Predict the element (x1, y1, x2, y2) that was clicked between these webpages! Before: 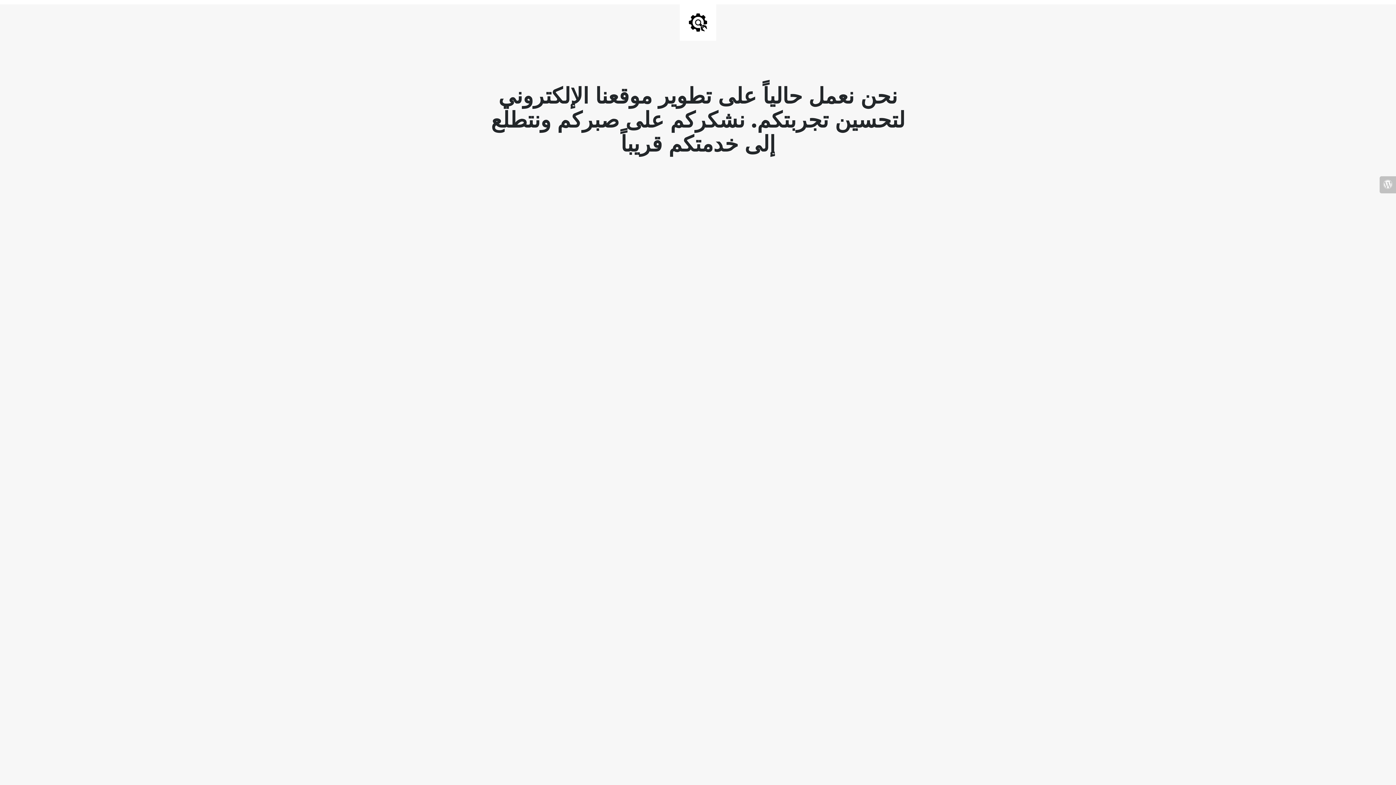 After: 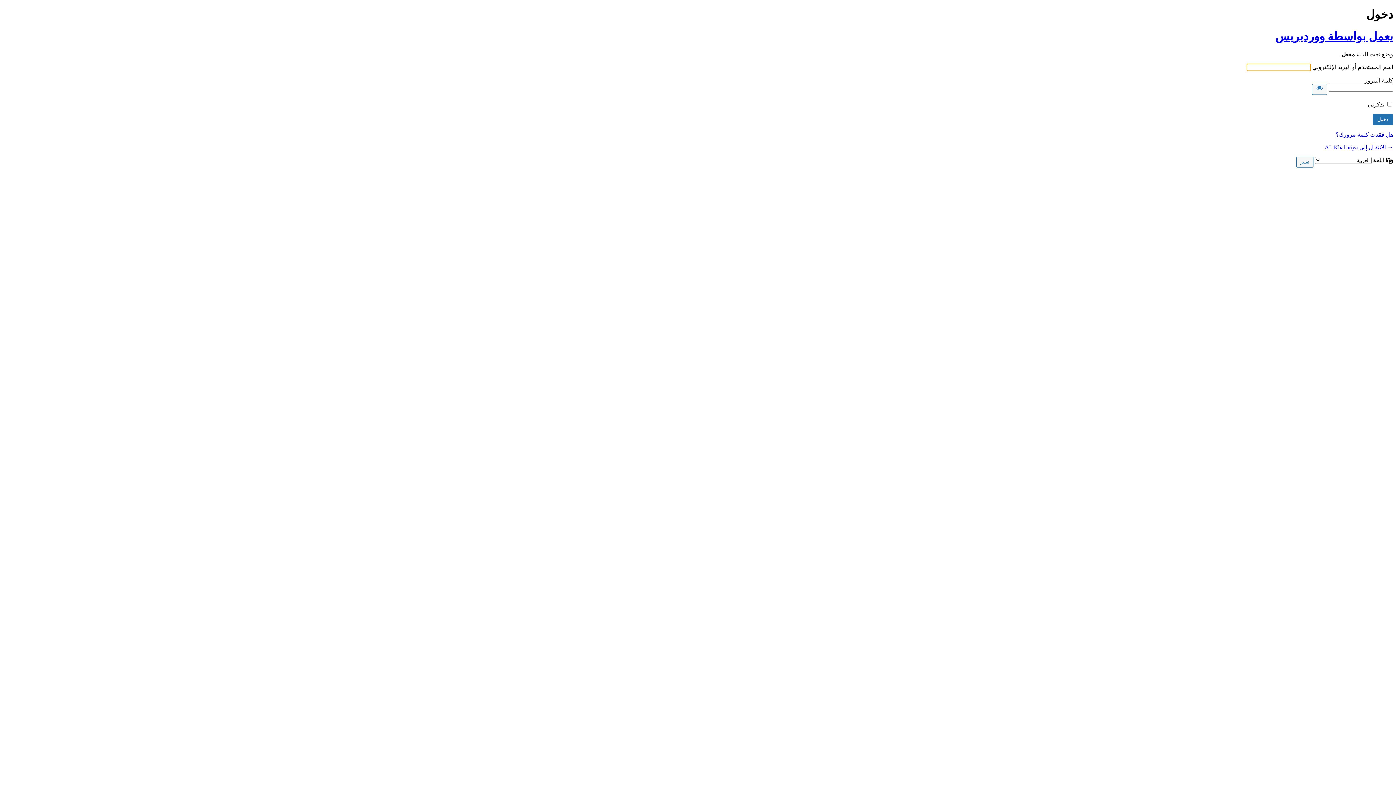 Action: bbox: (1380, 176, 1396, 193)